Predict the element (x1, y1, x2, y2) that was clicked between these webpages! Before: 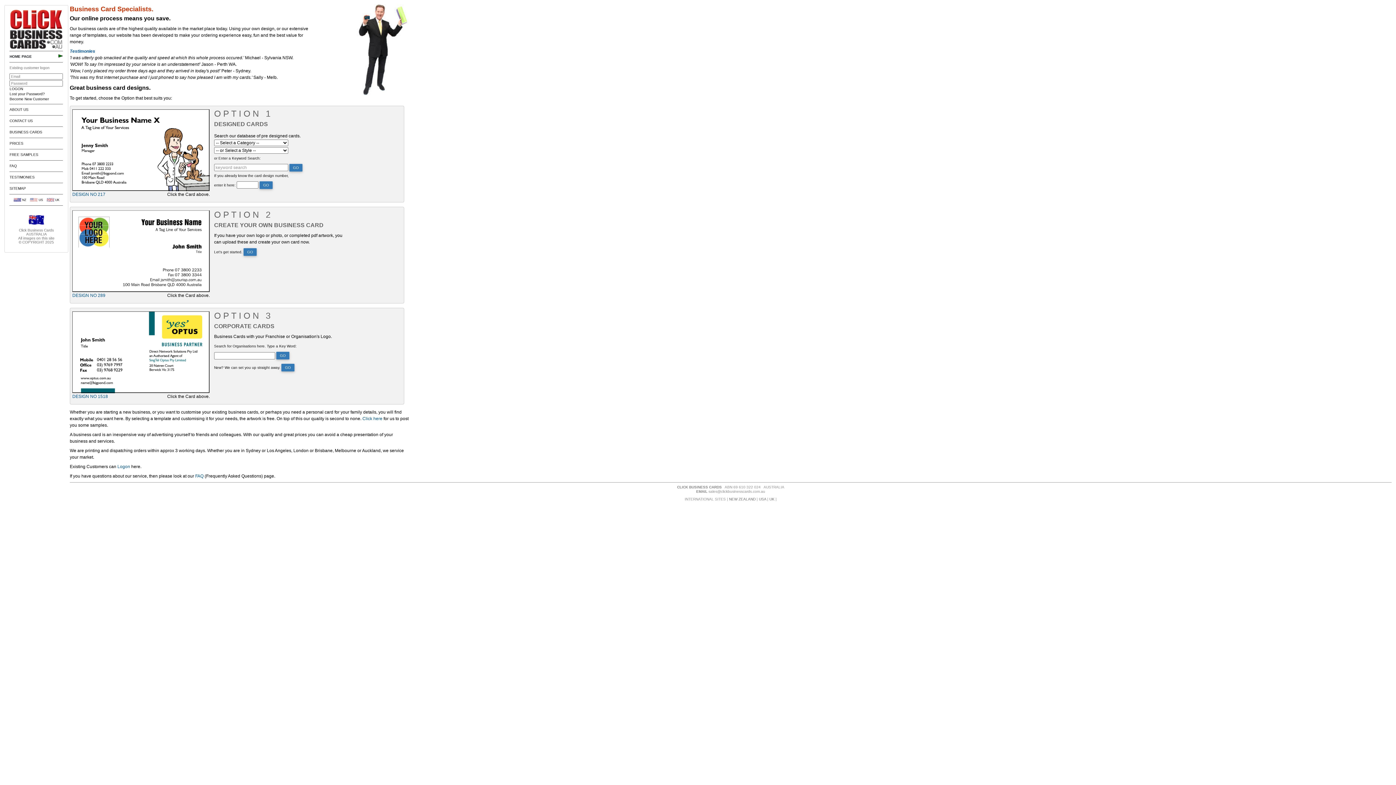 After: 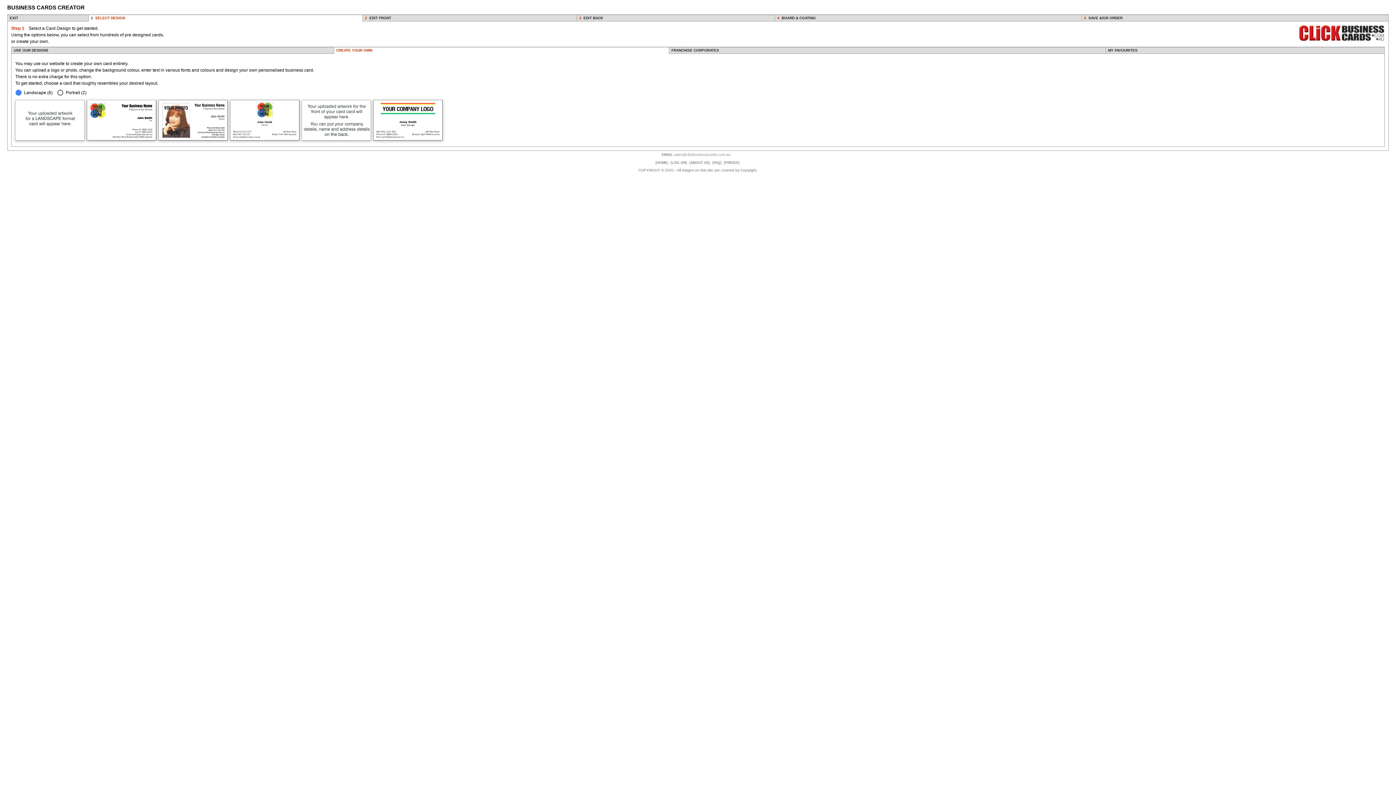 Action: label: GO bbox: (243, 248, 256, 256)